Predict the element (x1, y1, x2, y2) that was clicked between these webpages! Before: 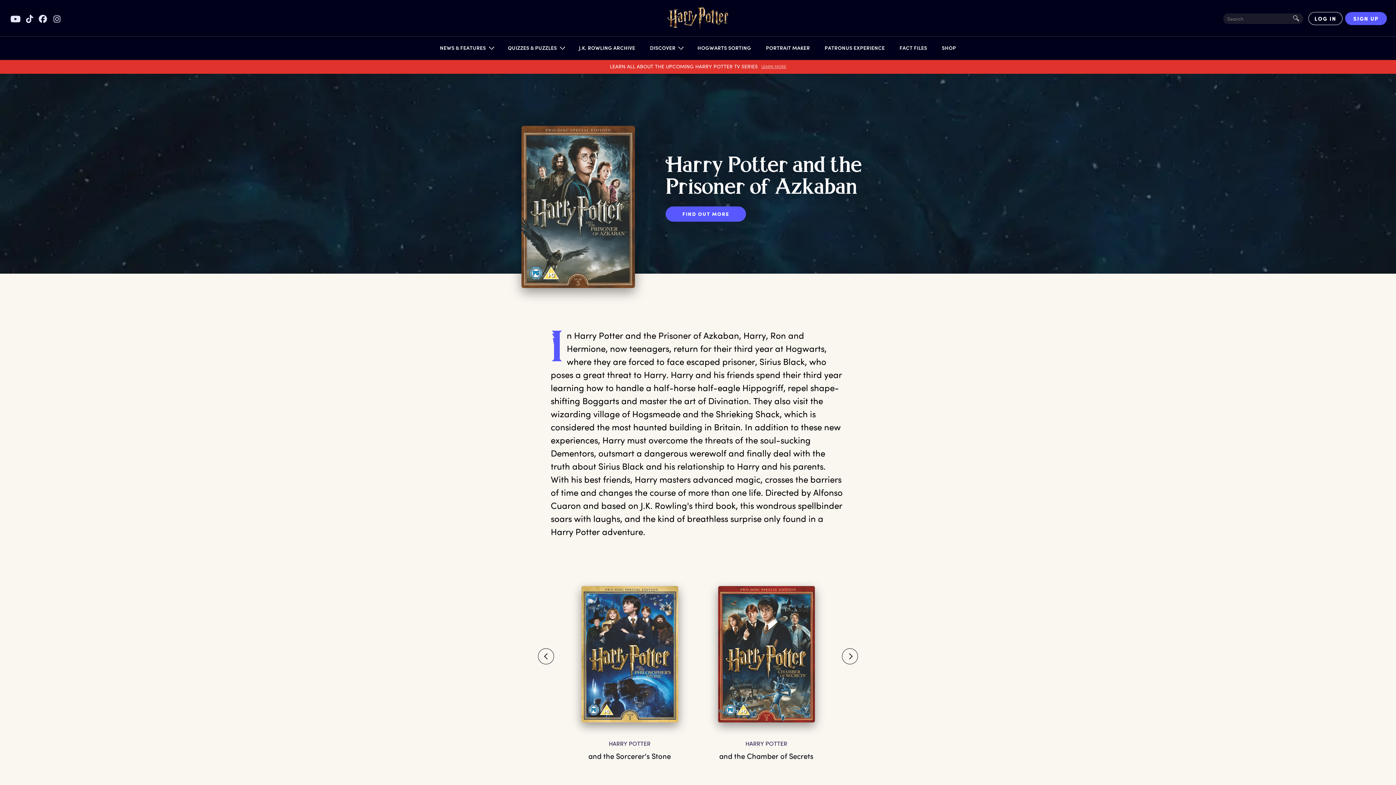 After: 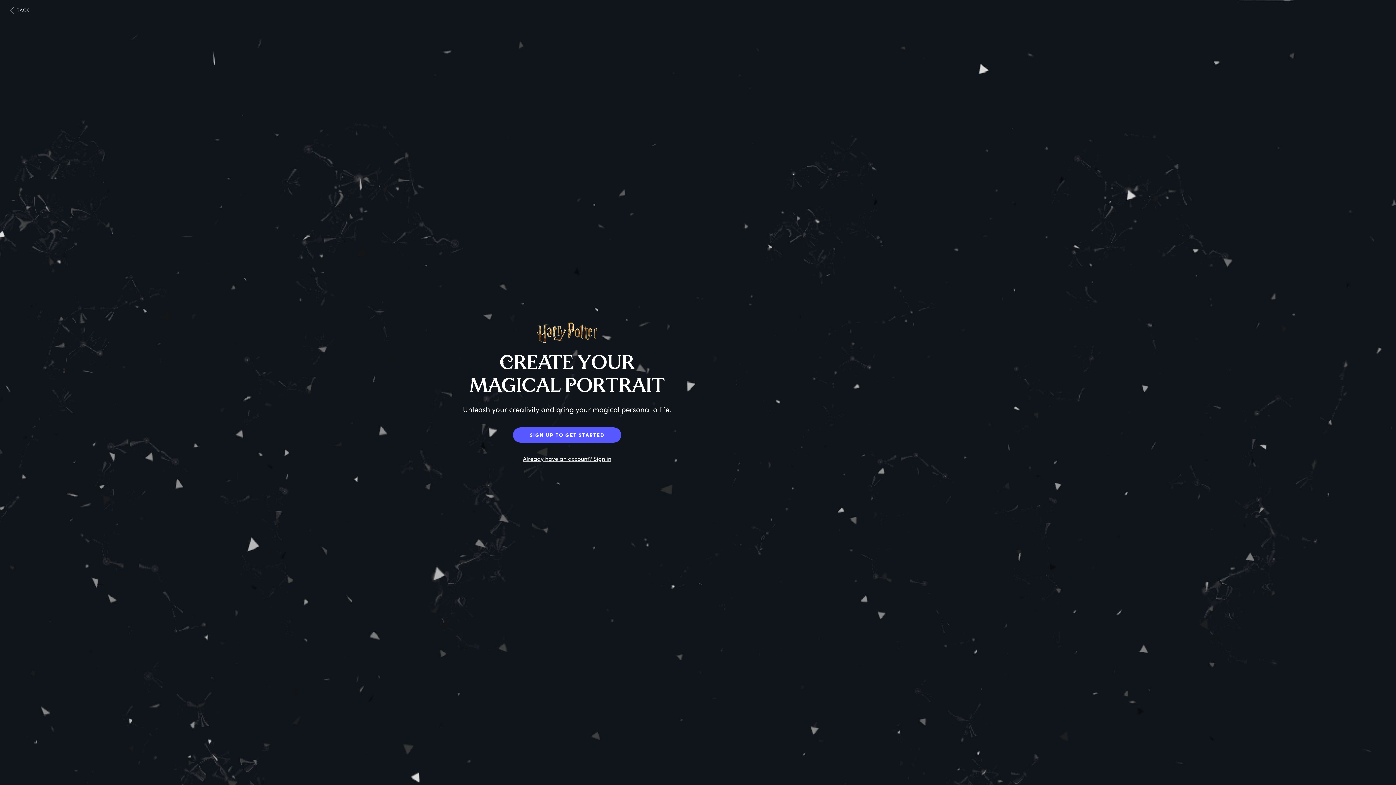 Action: bbox: (762, 44, 813, 54) label: PORTRAIT MAKER